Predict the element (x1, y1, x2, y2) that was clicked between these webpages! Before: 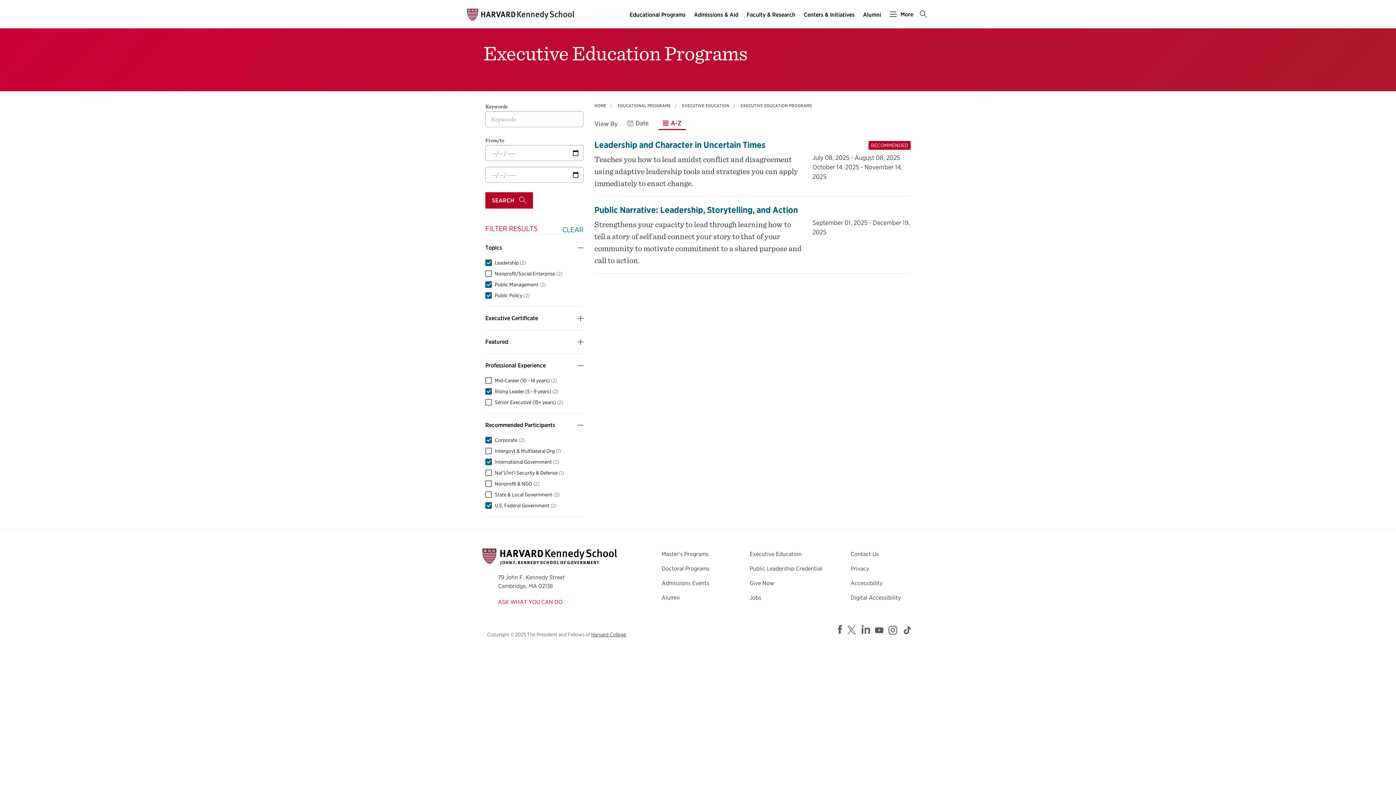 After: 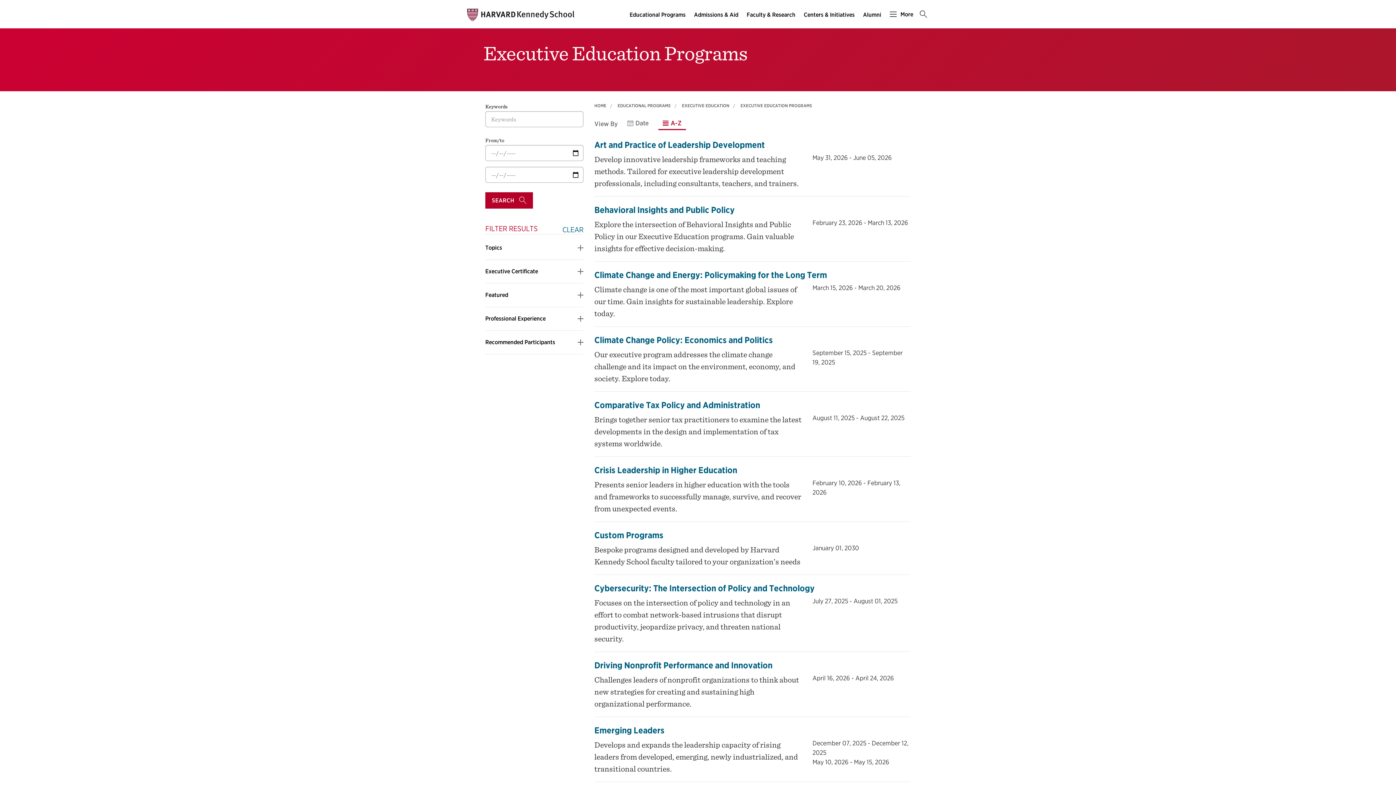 Action: label: CLEAR bbox: (562, 225, 583, 234)